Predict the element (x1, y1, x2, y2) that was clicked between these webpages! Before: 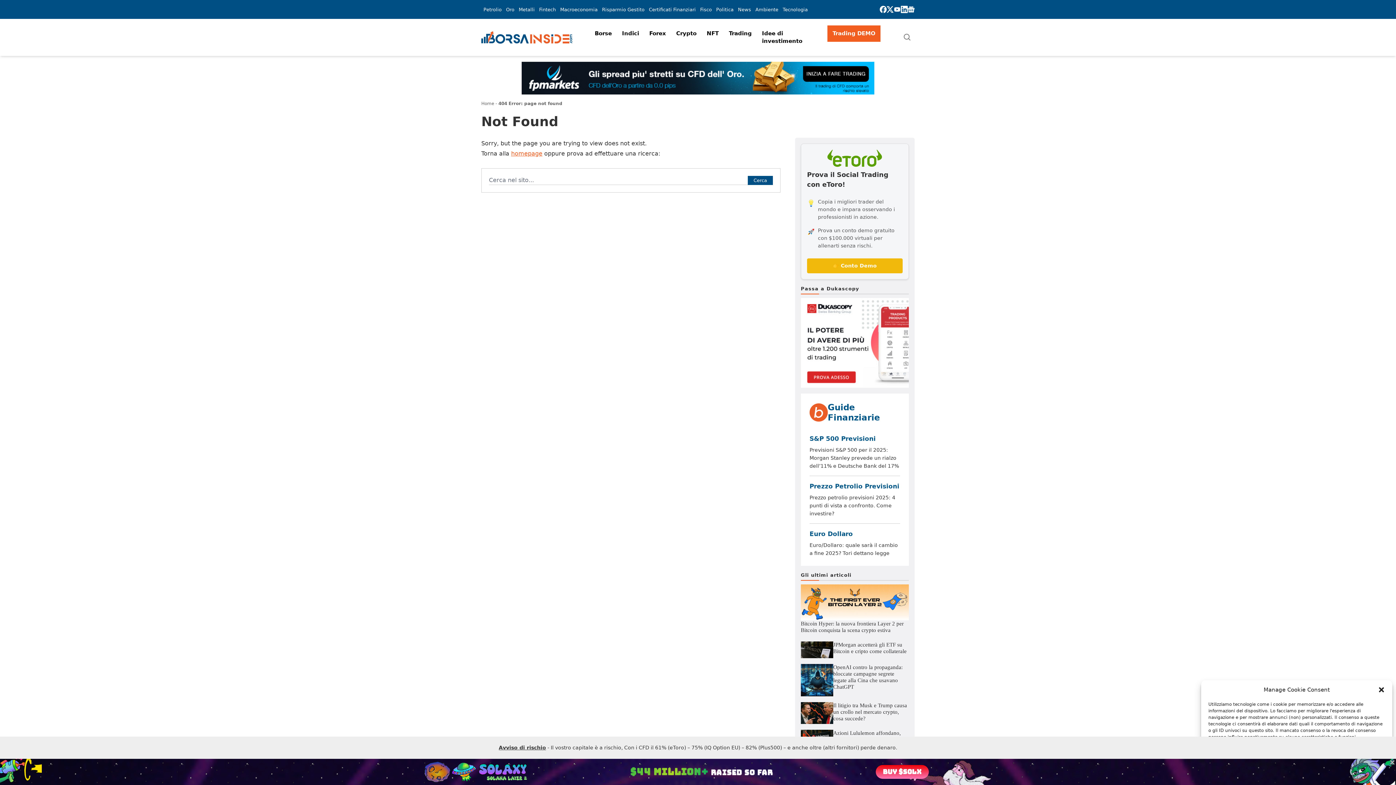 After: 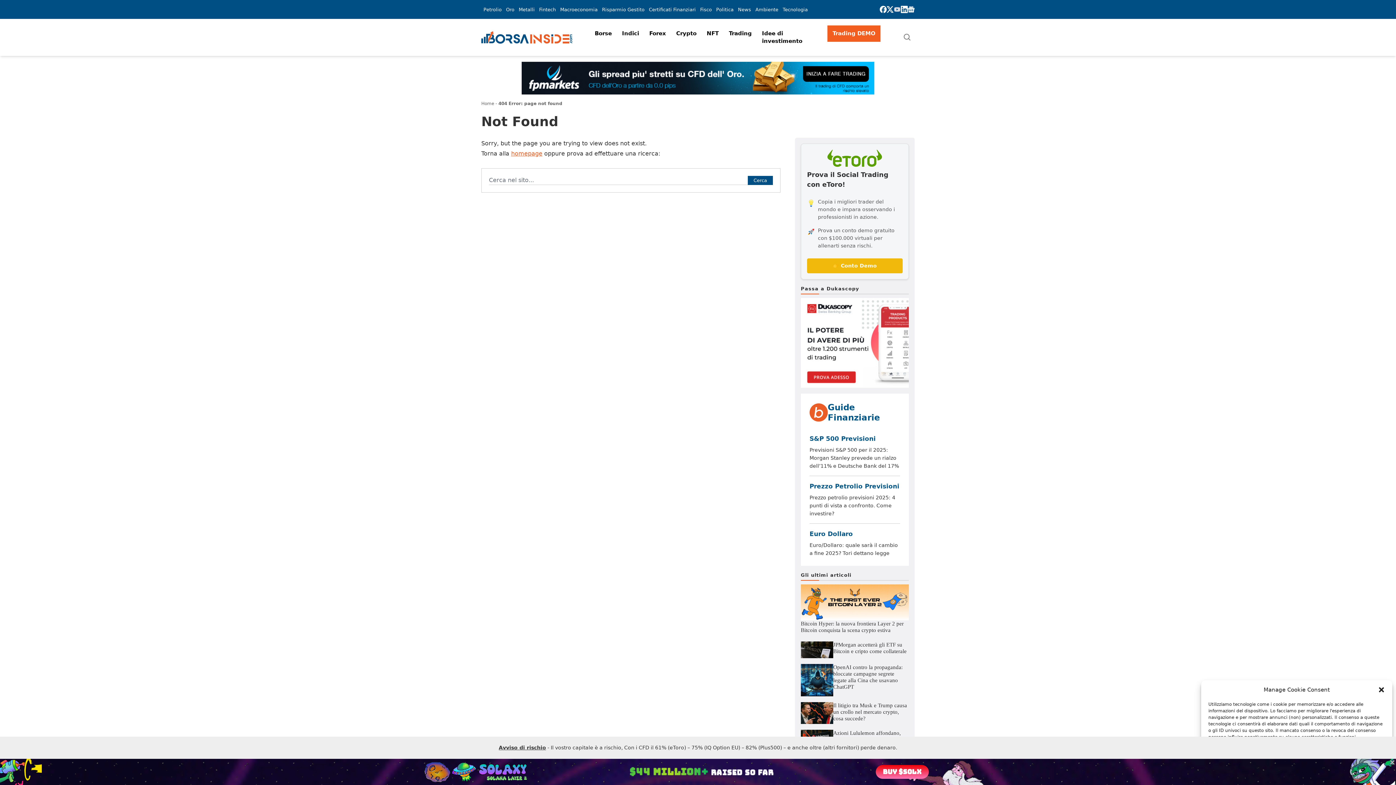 Action: bbox: (893, 5, 900, 12)